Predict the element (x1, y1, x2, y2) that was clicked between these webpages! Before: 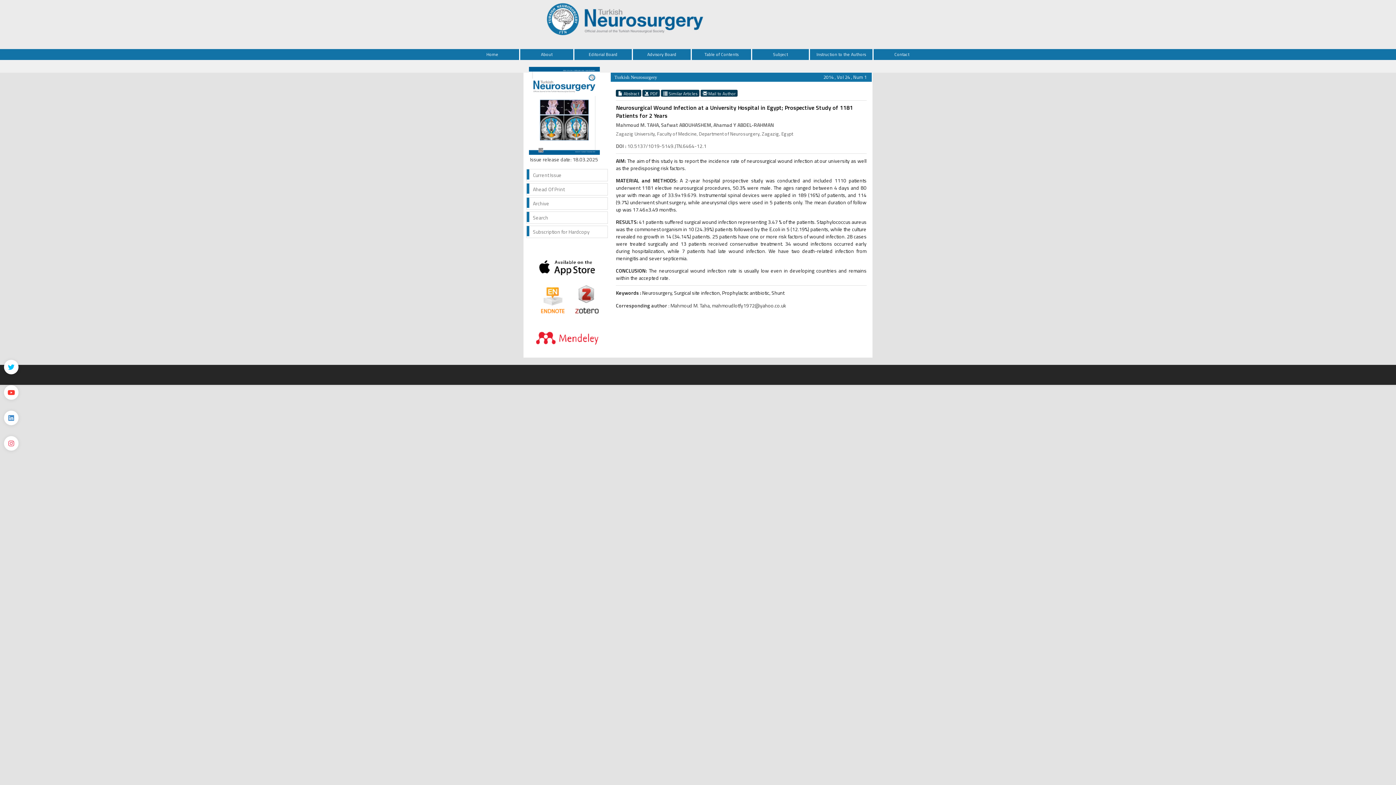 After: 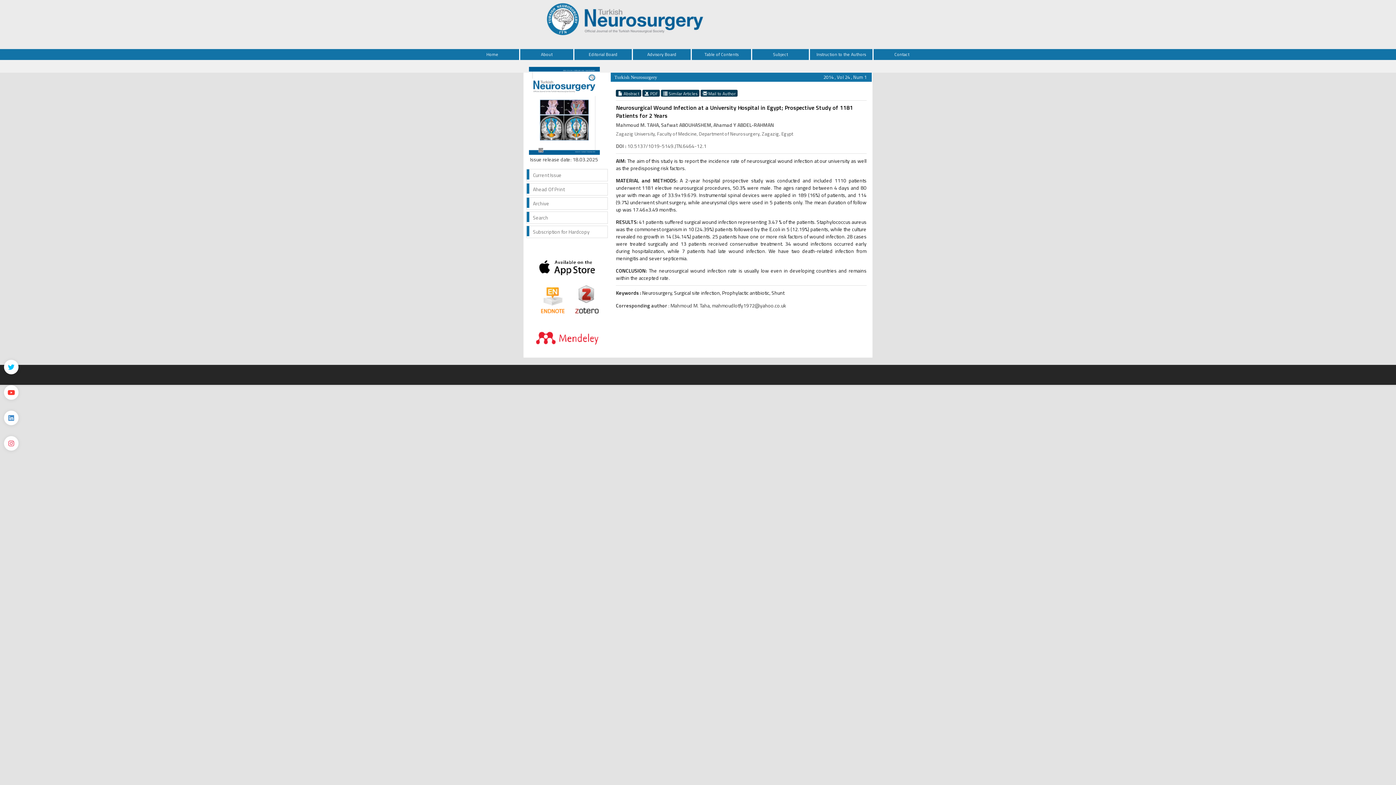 Action: label: instagram bbox: (4, 436, 18, 450)